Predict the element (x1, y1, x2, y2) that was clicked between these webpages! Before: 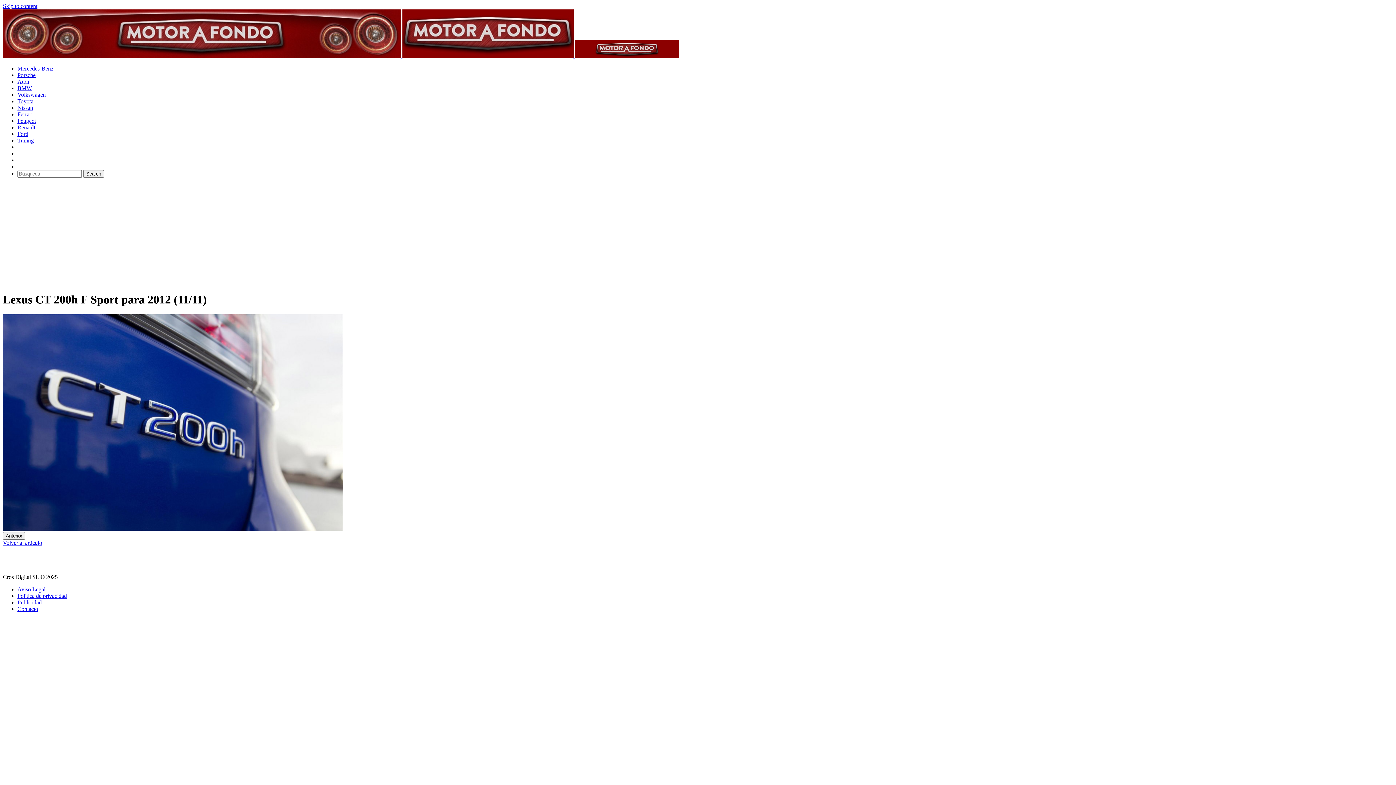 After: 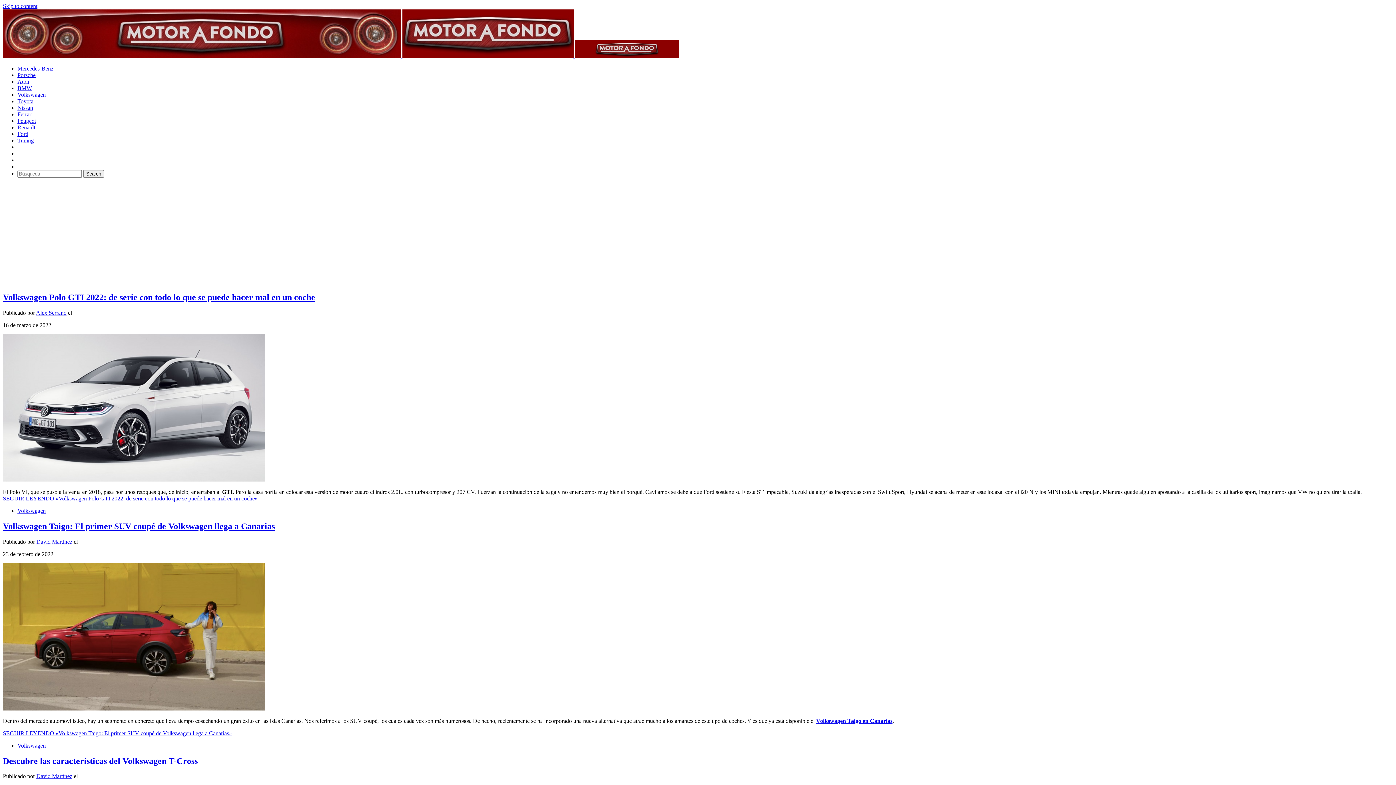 Action: label: Volkswagen bbox: (17, 91, 45, 97)